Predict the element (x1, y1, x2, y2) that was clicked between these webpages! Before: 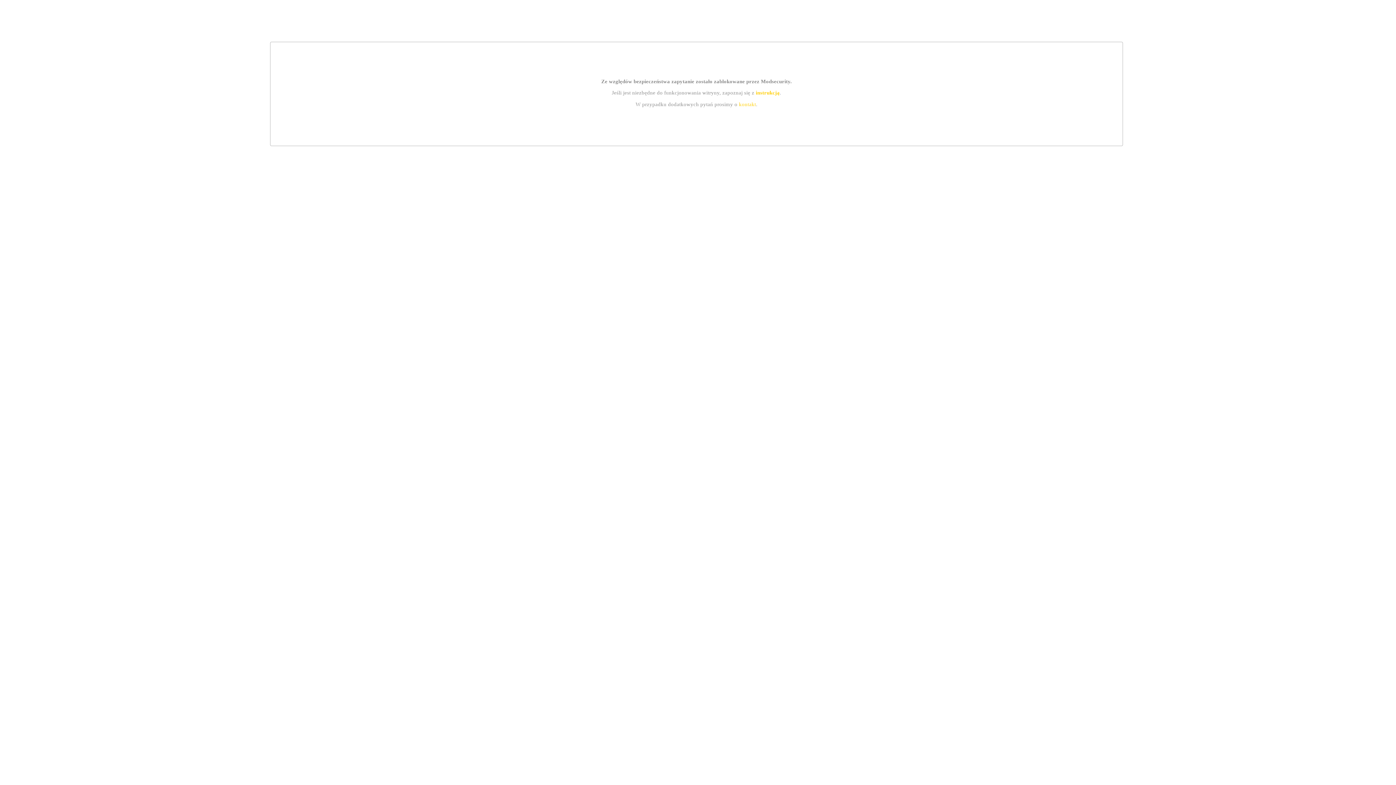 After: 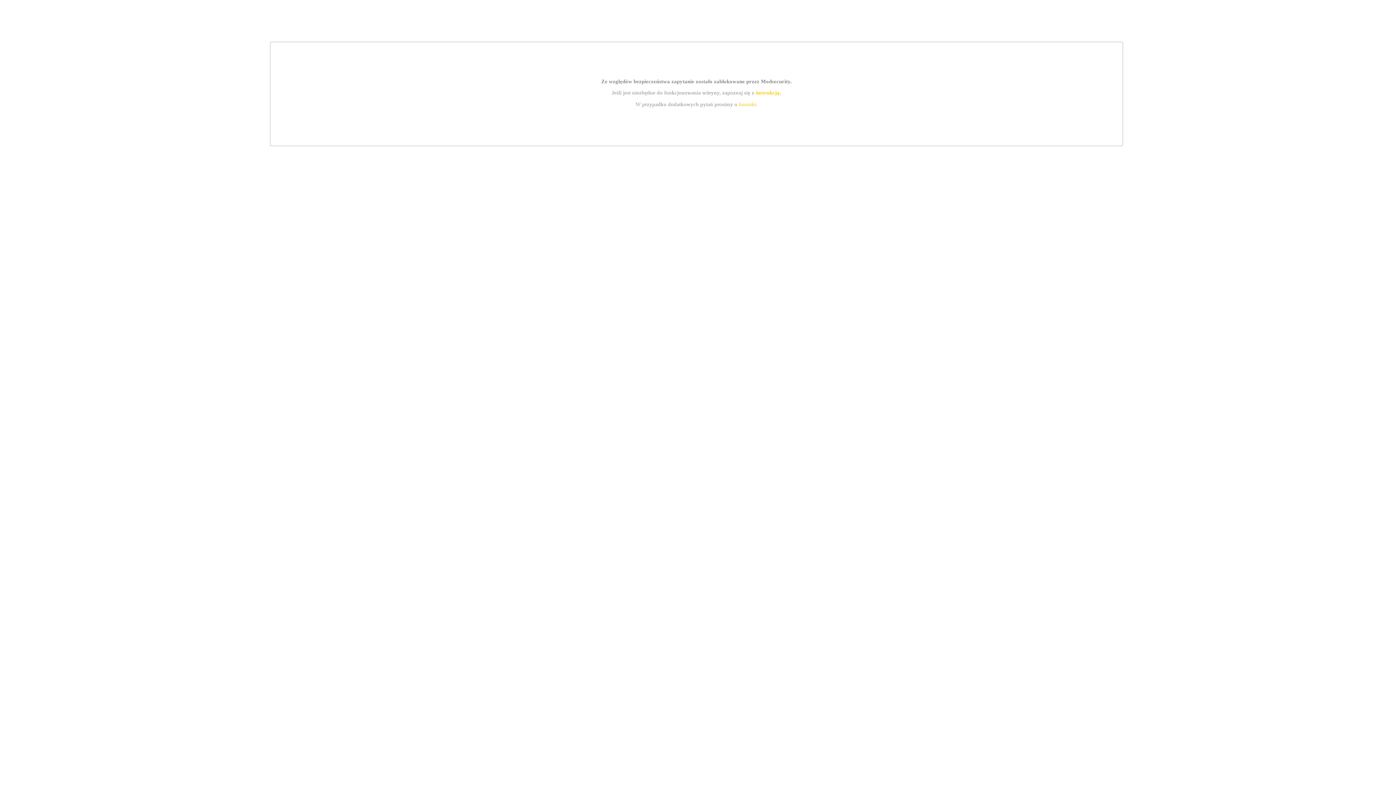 Action: bbox: (739, 101, 756, 107) label: kontakt